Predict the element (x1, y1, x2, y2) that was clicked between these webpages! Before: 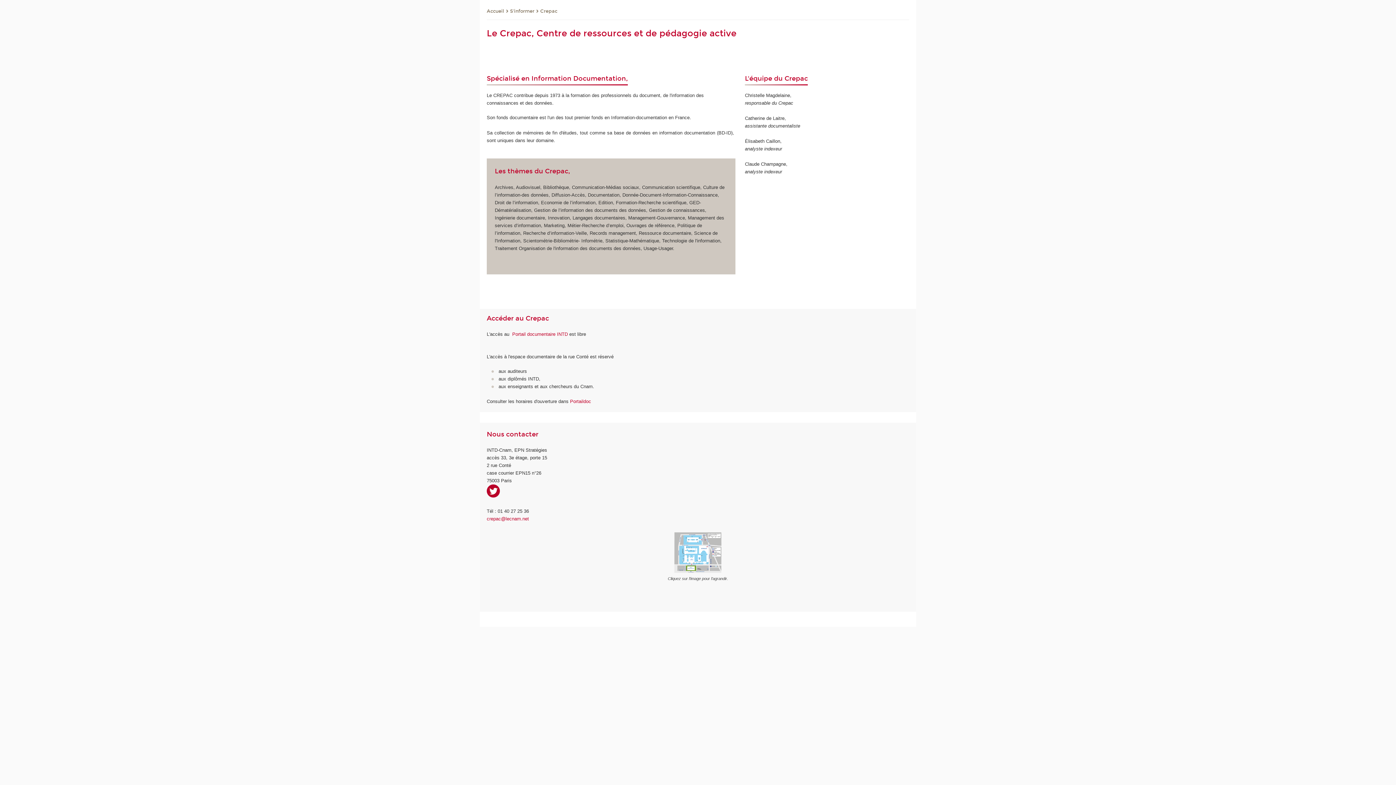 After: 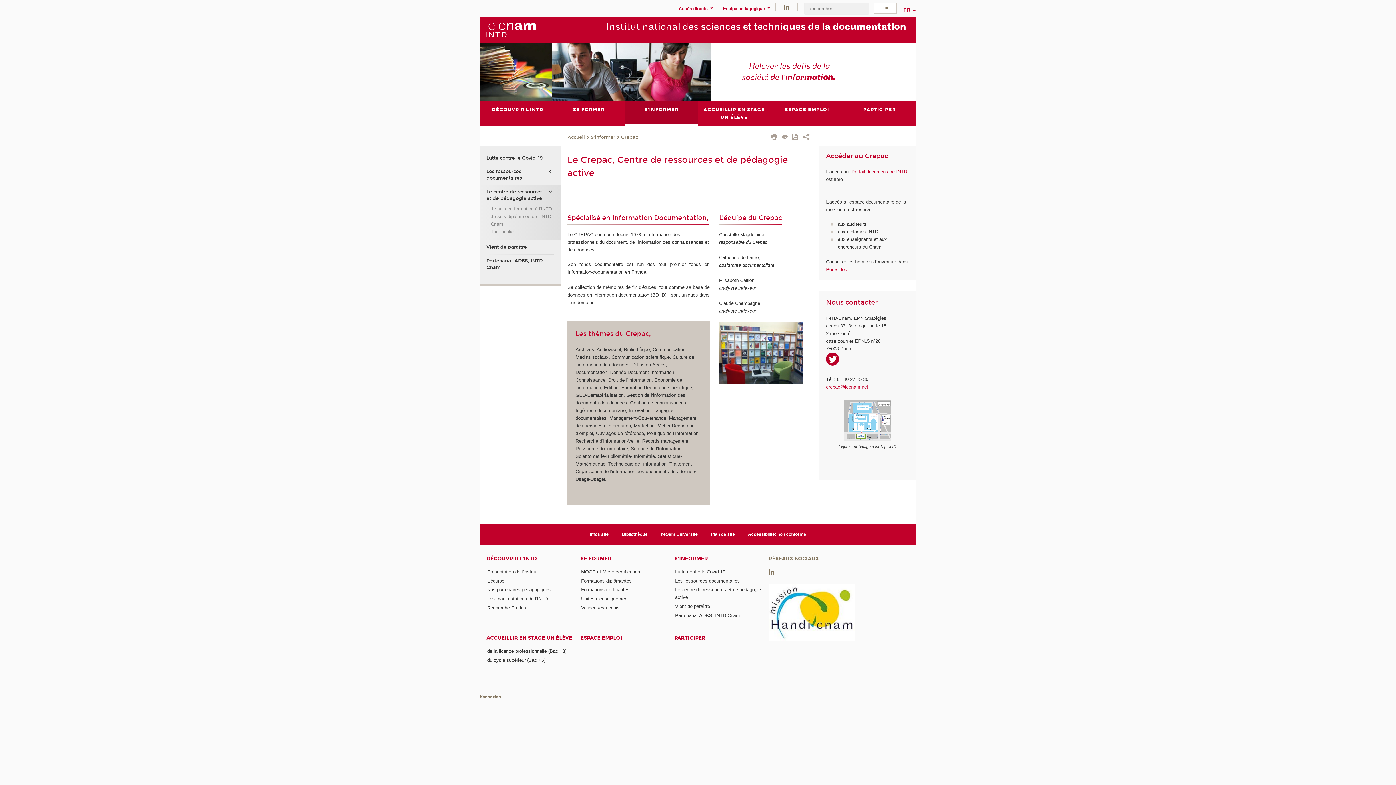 Action: bbox: (540, 7, 557, 15) label: Crepac